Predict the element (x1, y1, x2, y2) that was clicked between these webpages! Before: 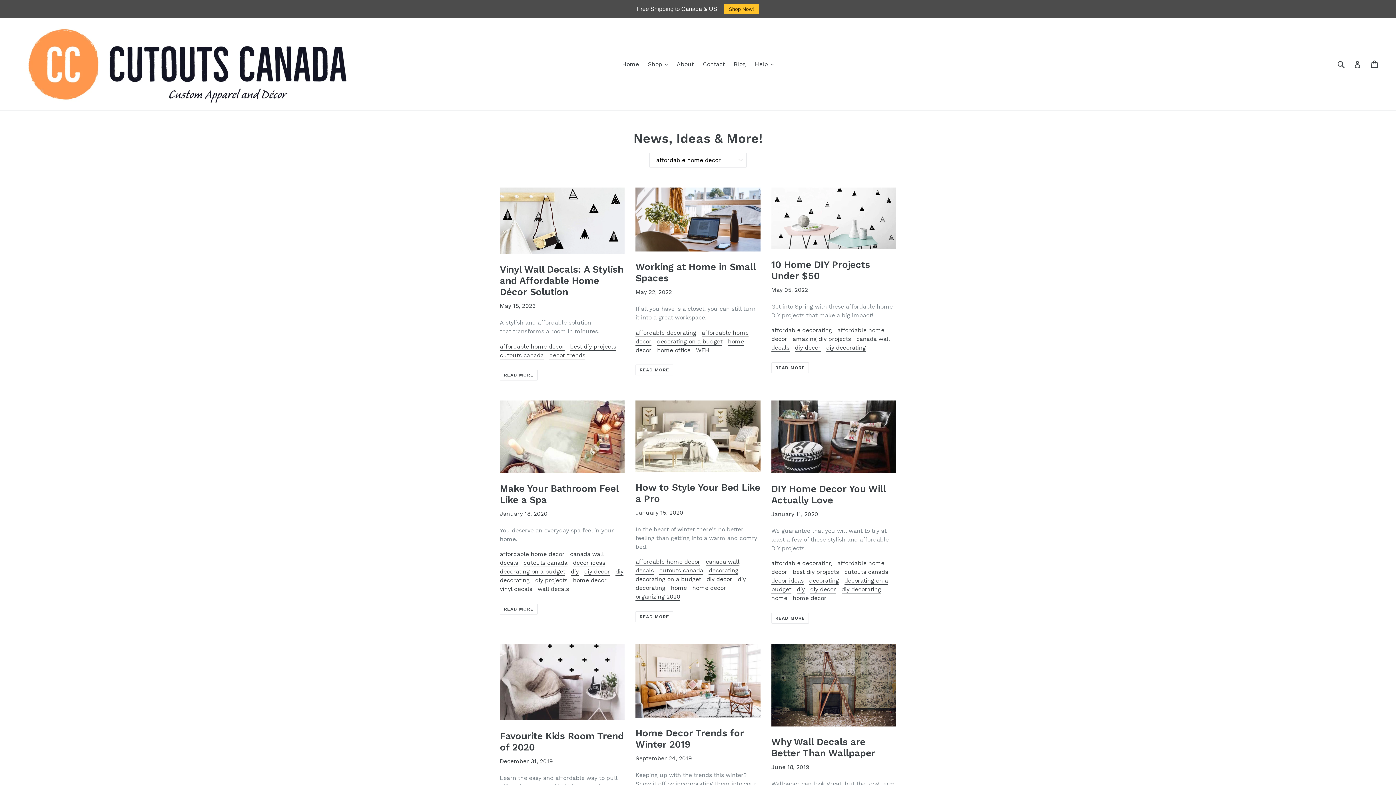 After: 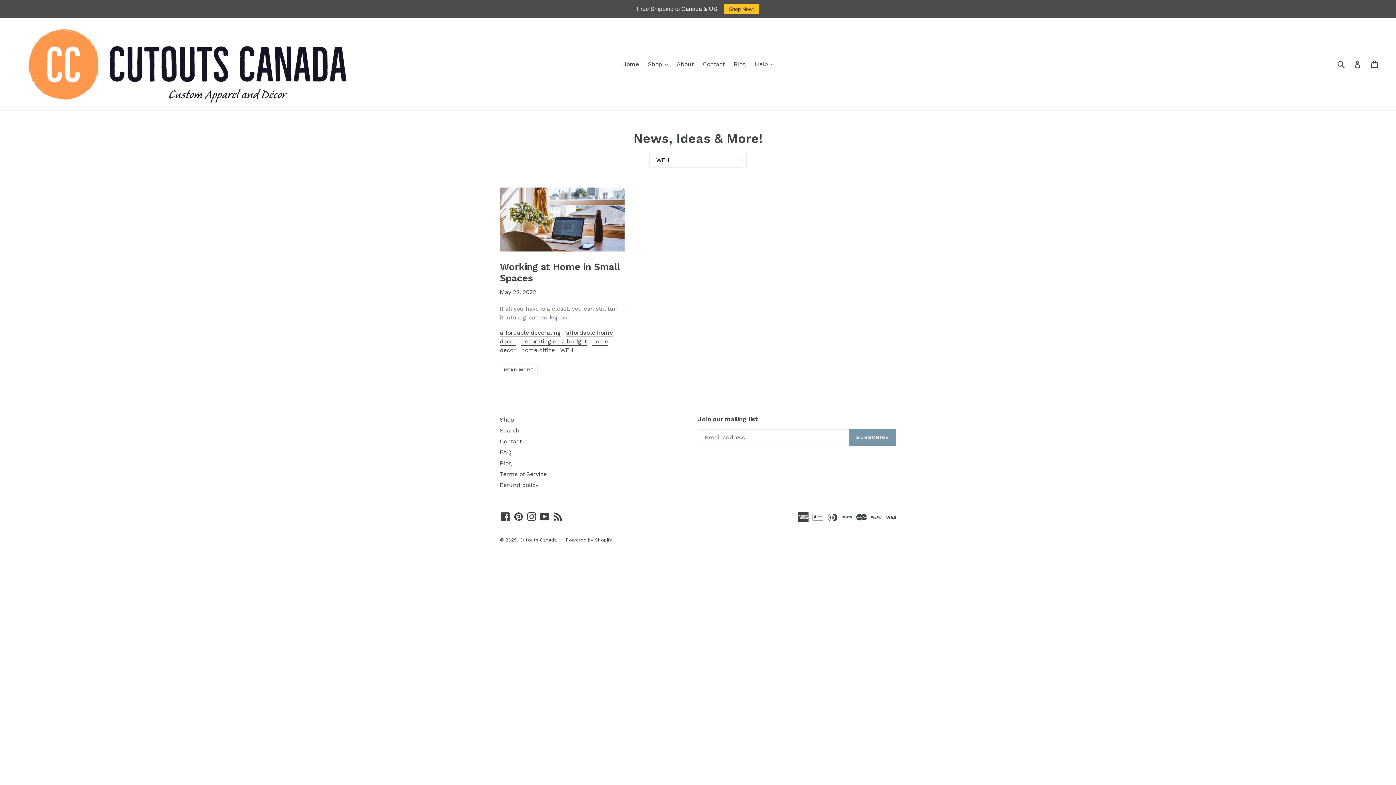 Action: bbox: (696, 346, 709, 354) label: WFH